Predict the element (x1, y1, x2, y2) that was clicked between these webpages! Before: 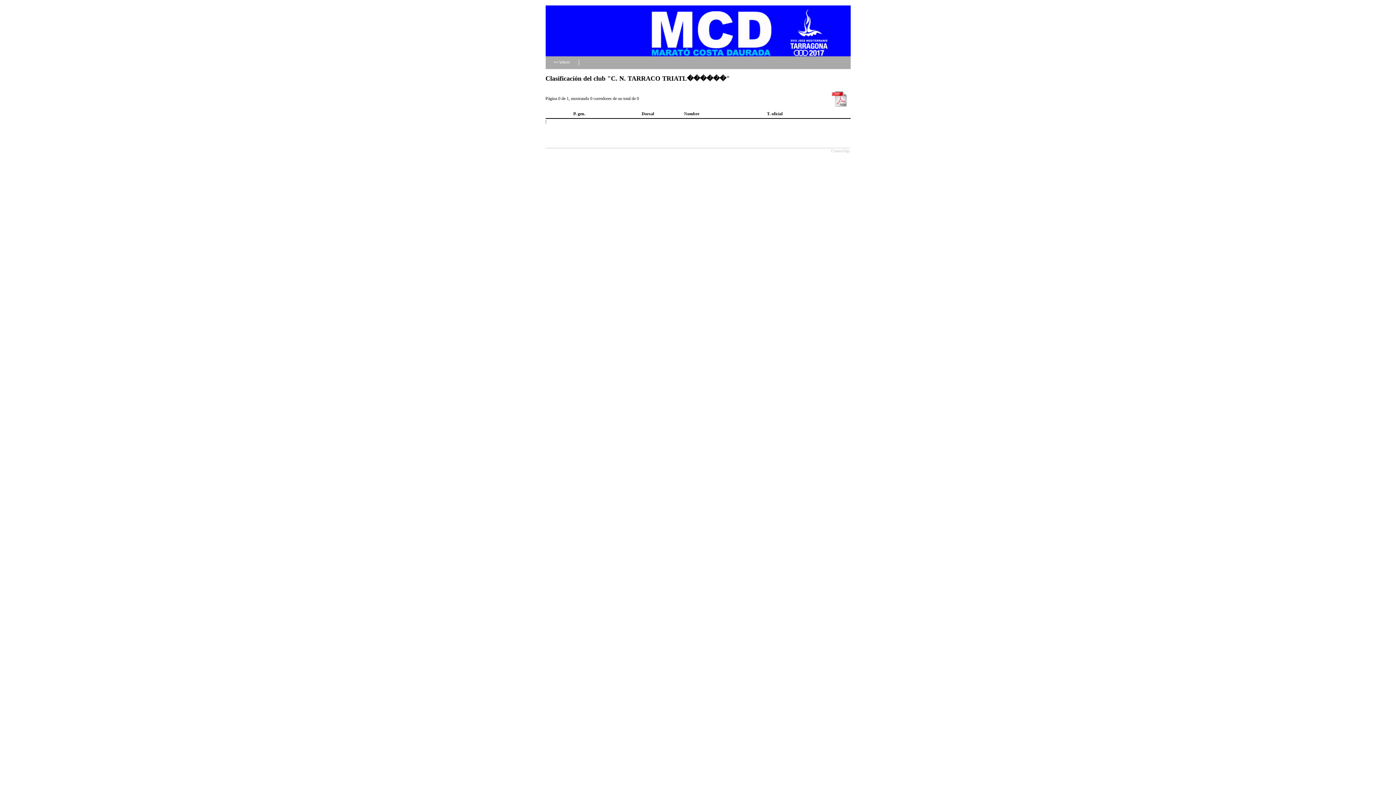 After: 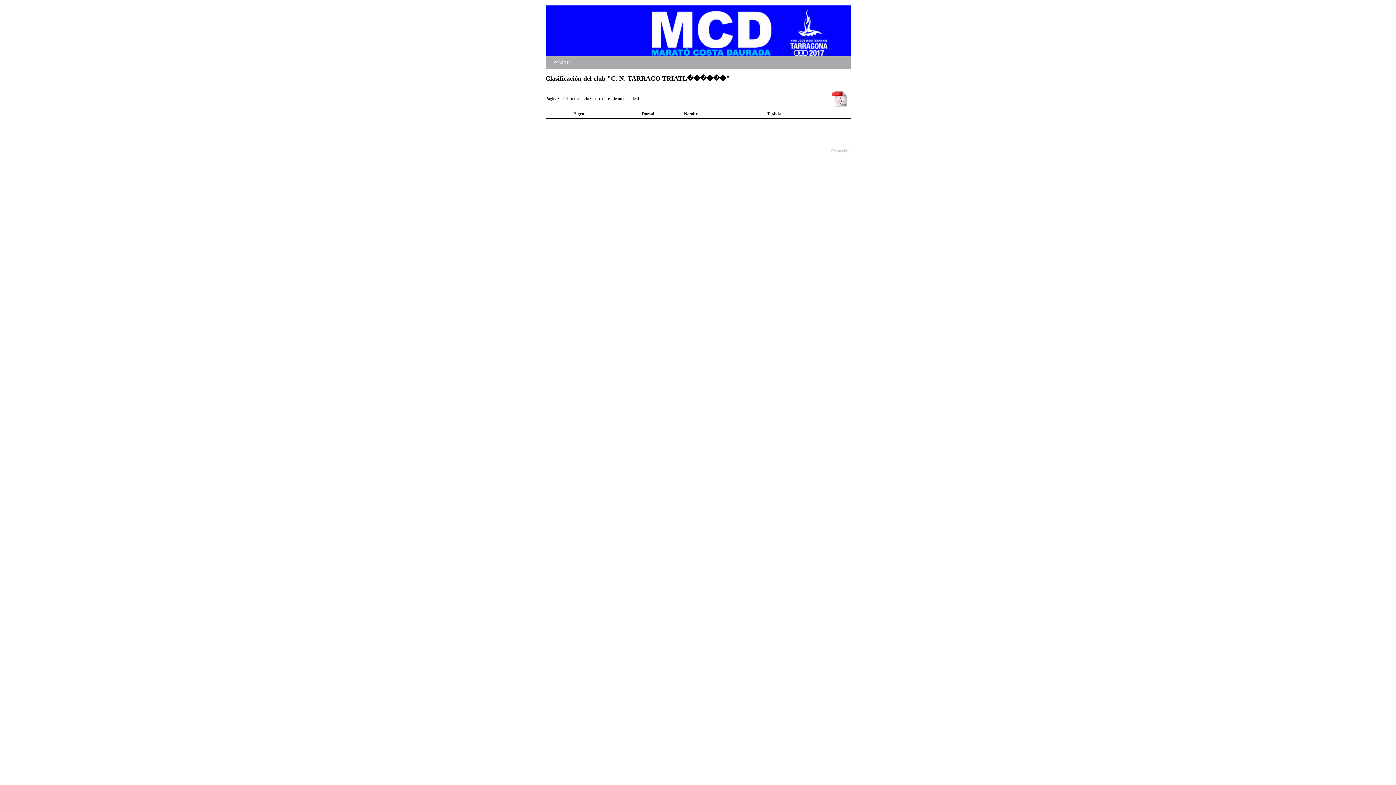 Action: bbox: (684, 111, 699, 116) label: Nombre